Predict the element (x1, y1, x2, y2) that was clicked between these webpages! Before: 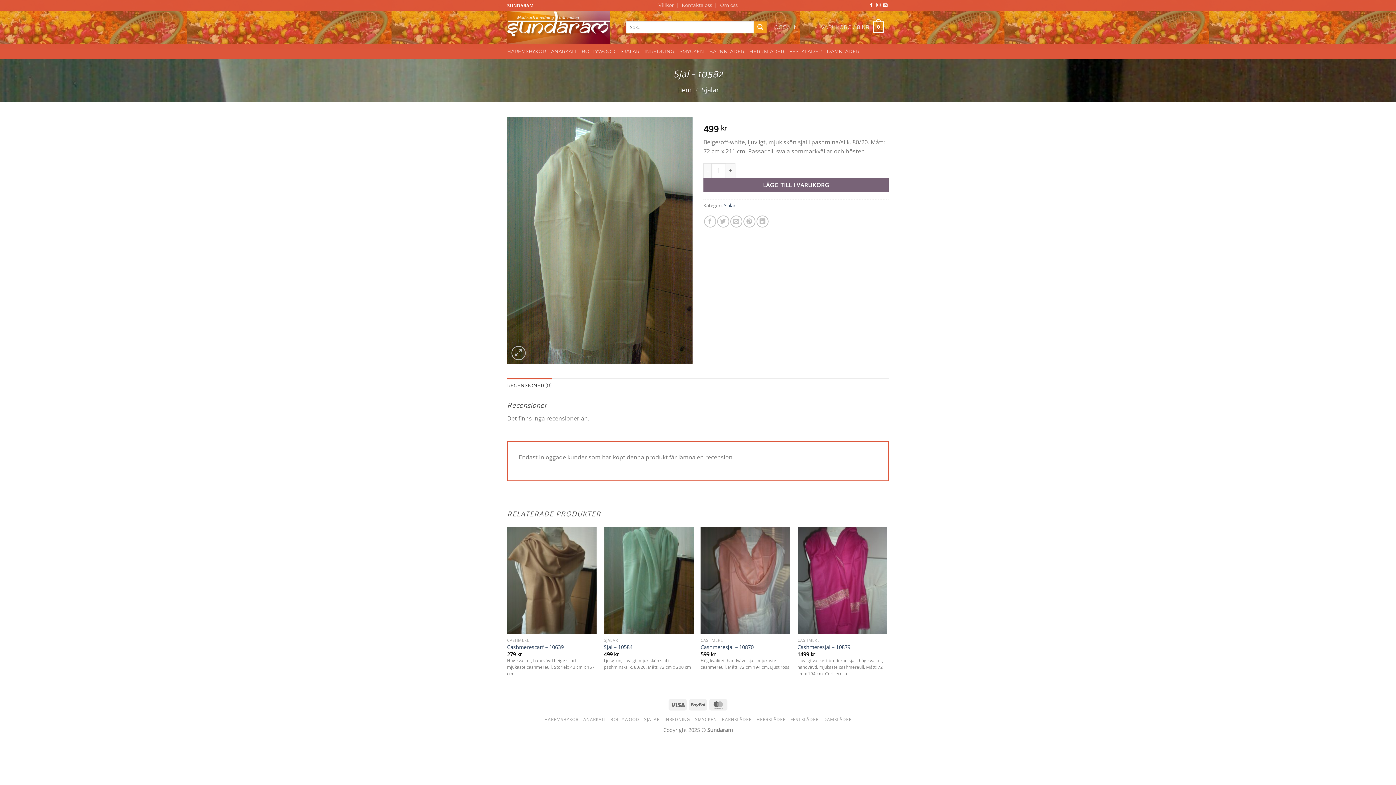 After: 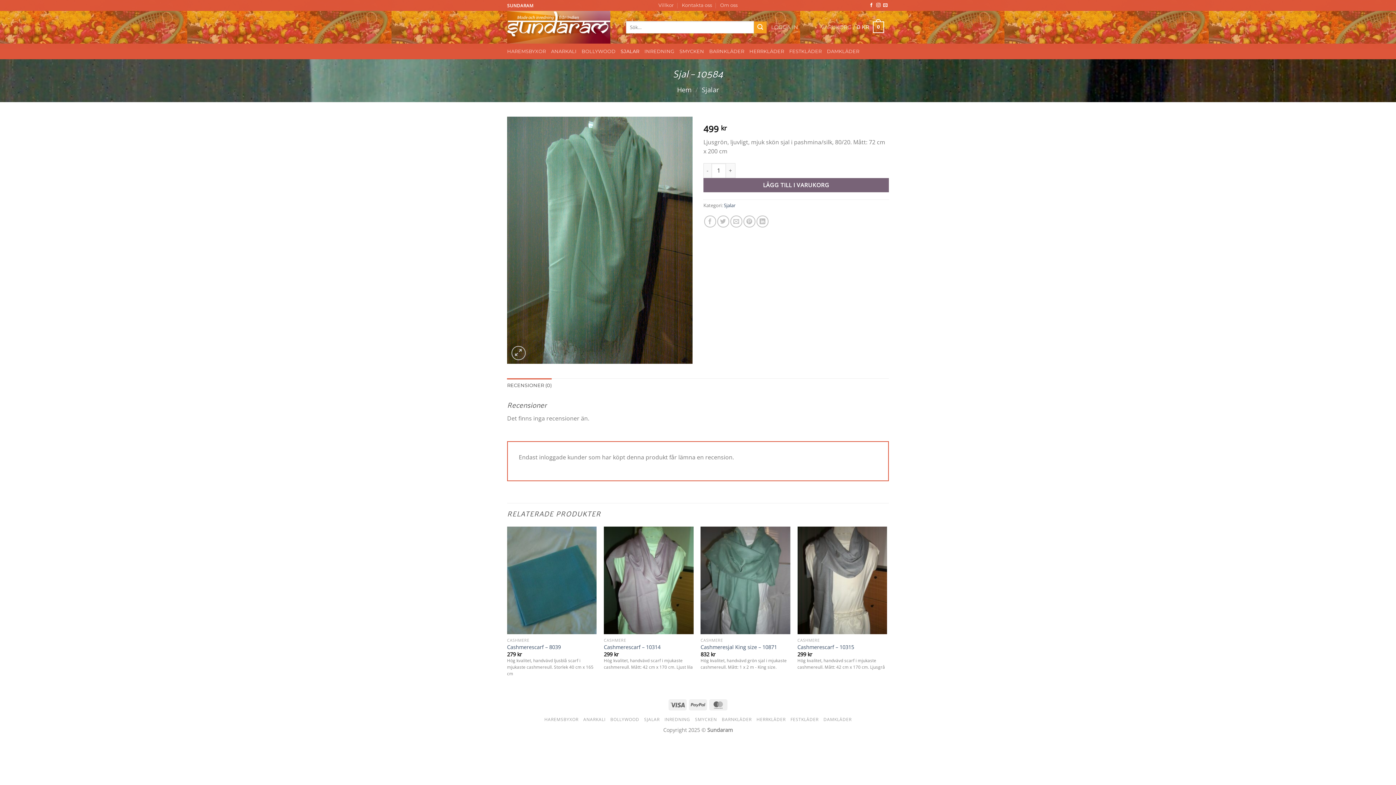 Action: label: Sjal - 10584 bbox: (604, 526, 693, 634)